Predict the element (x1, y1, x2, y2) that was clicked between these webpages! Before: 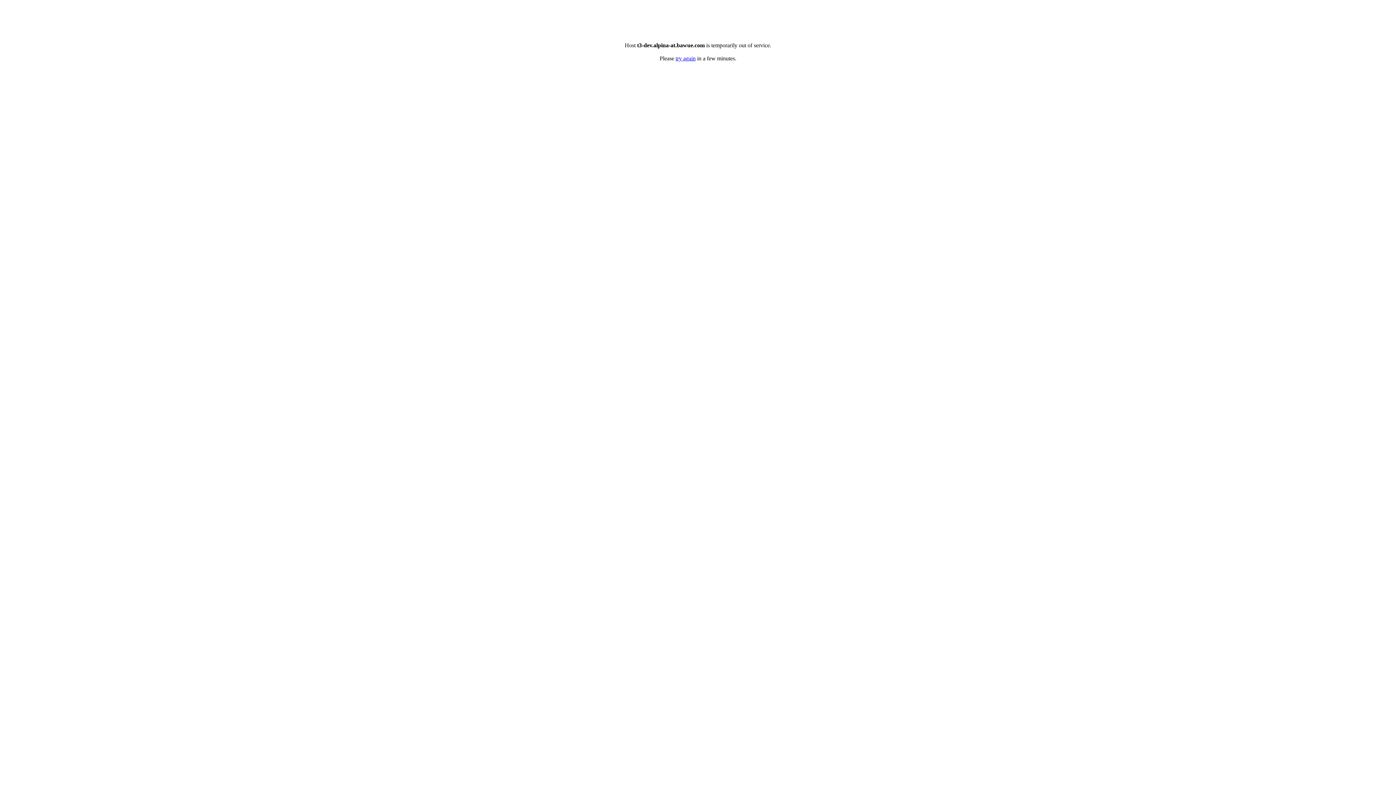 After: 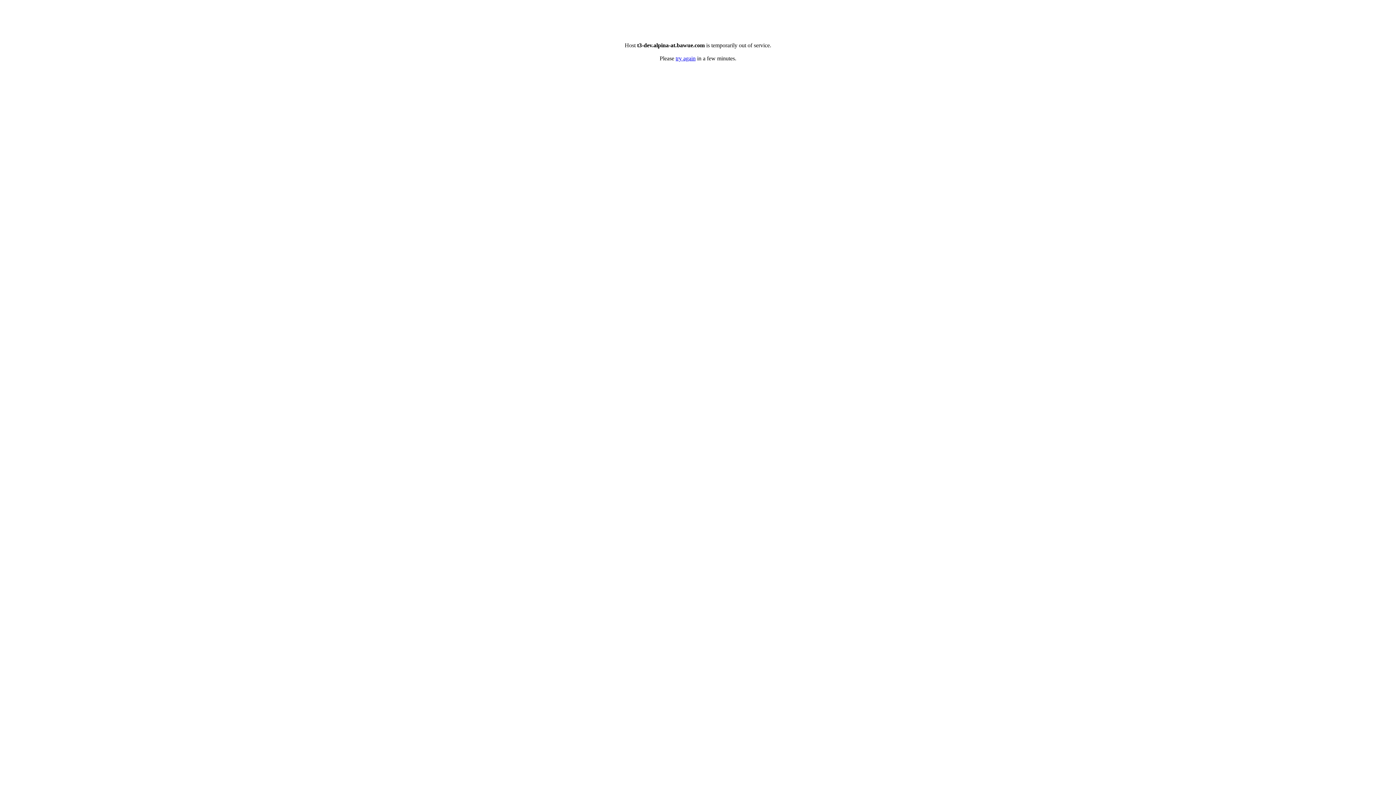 Action: bbox: (675, 55, 695, 61) label: try again